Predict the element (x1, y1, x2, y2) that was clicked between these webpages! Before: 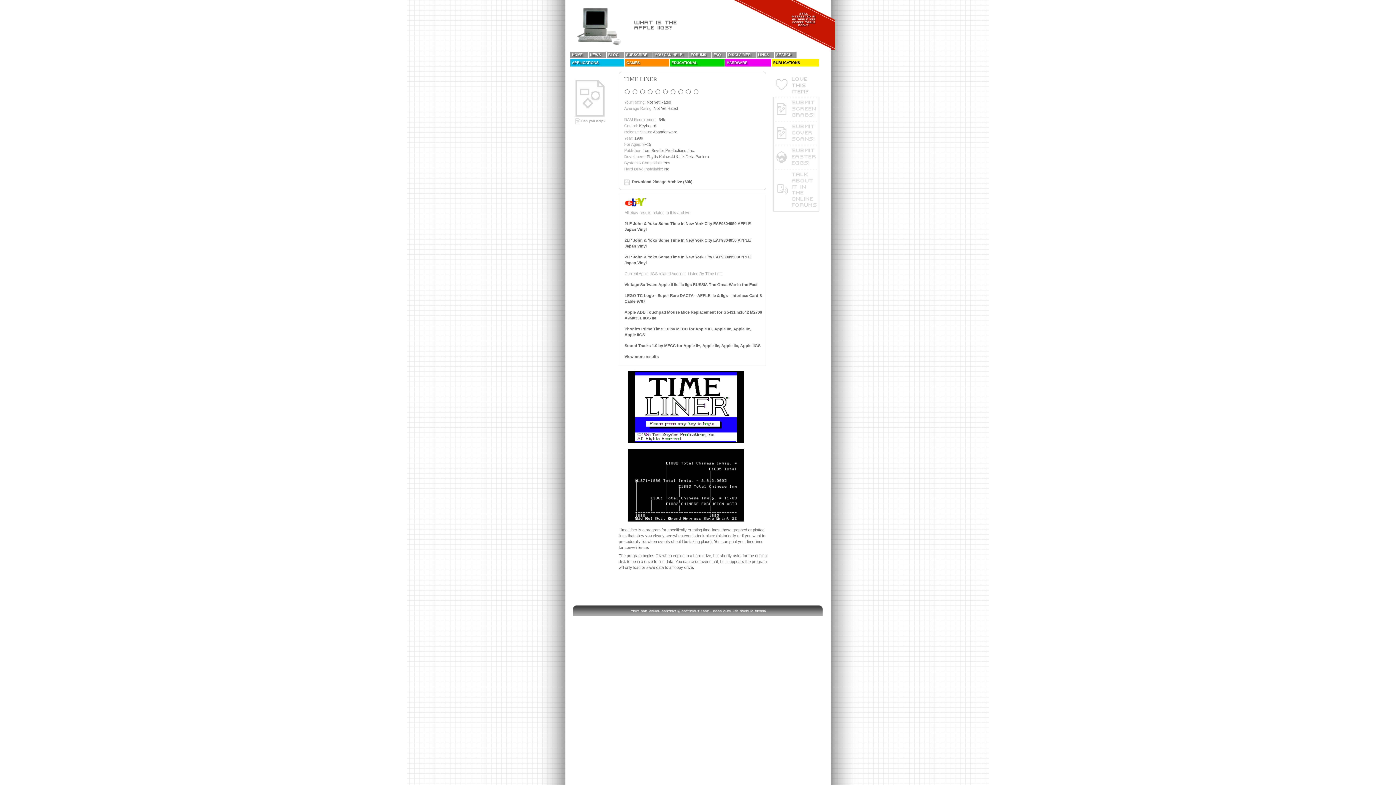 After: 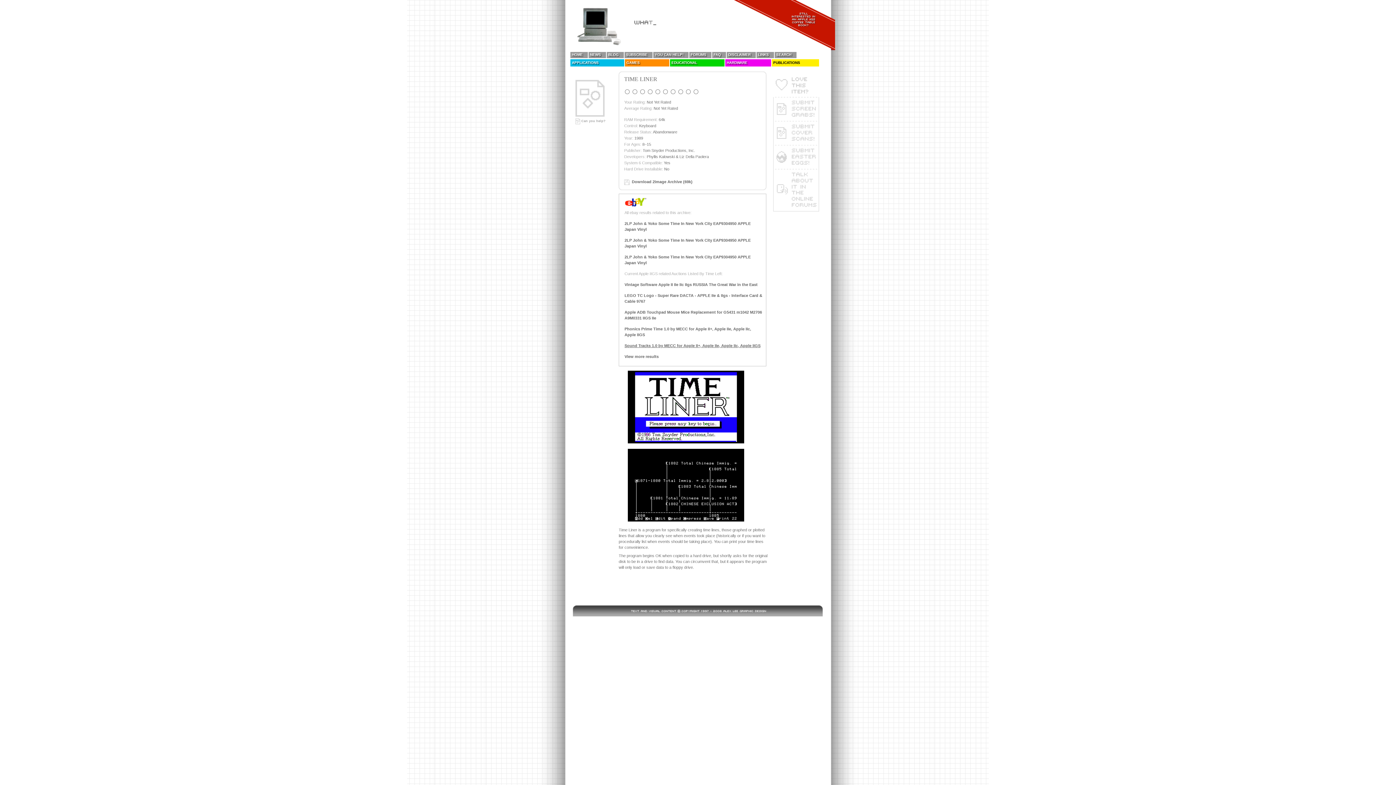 Action: bbox: (624, 343, 760, 347) label: Sound Tracks 1.0 by MECC for Apple II+, Apple IIe, Apple IIc, Apple IIGS